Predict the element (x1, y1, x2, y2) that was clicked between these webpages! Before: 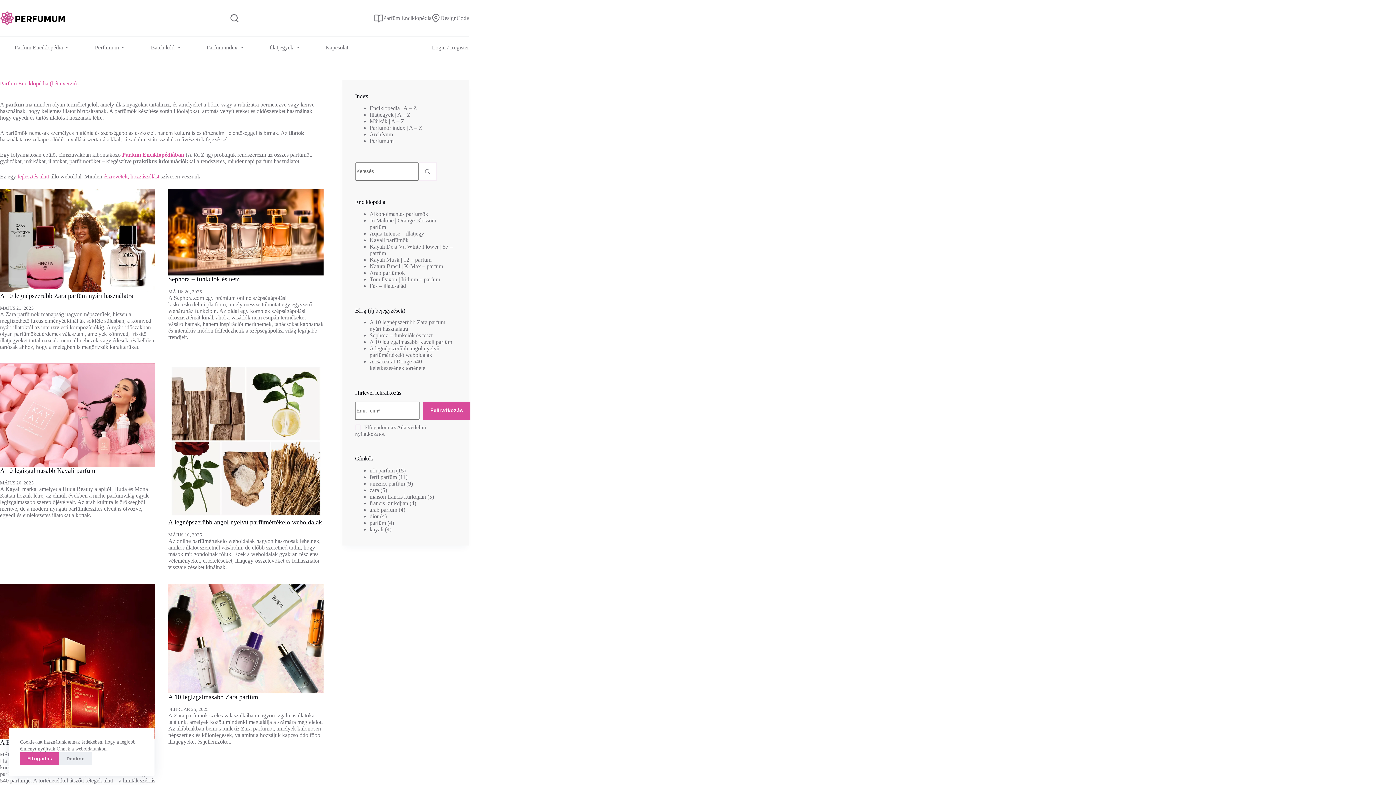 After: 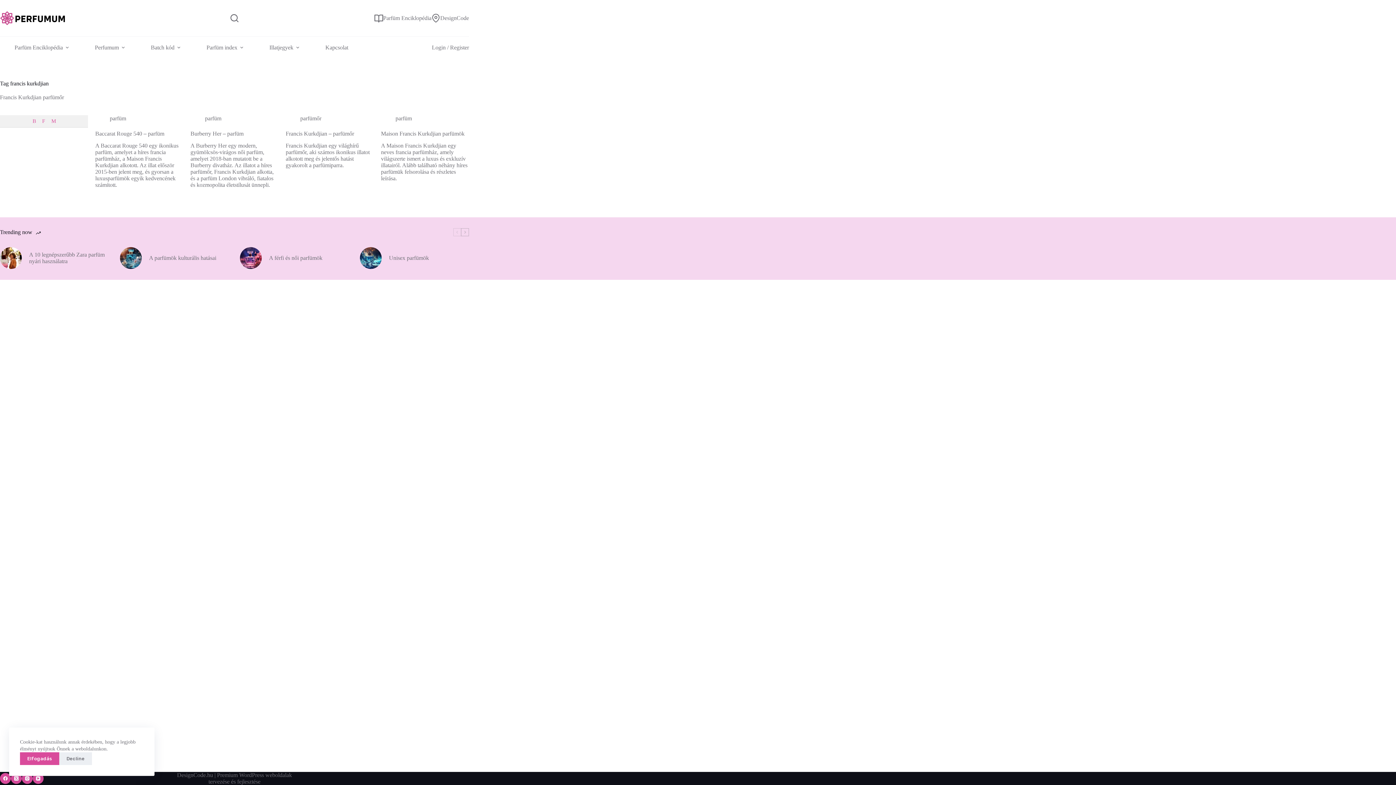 Action: bbox: (369, 500, 408, 506) label: francis kurkdjian